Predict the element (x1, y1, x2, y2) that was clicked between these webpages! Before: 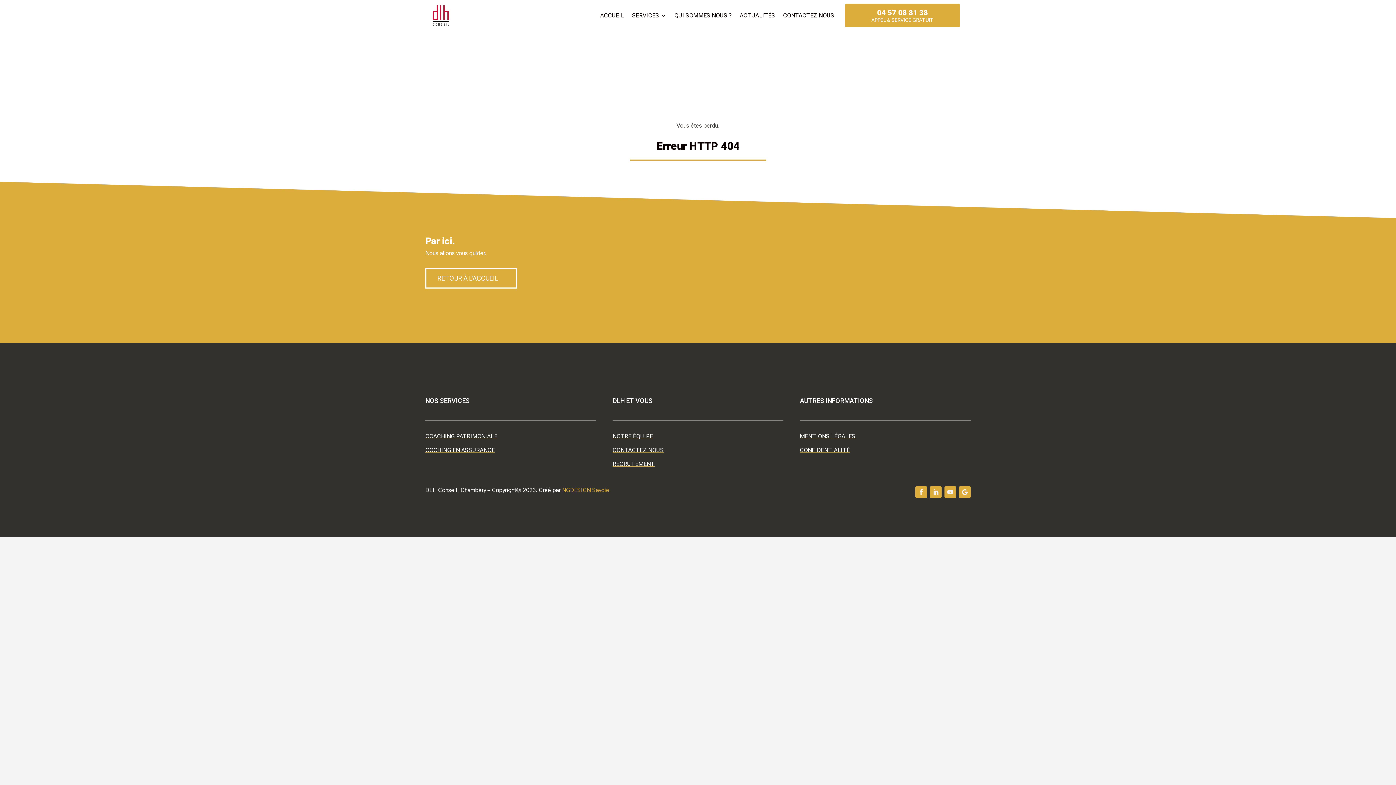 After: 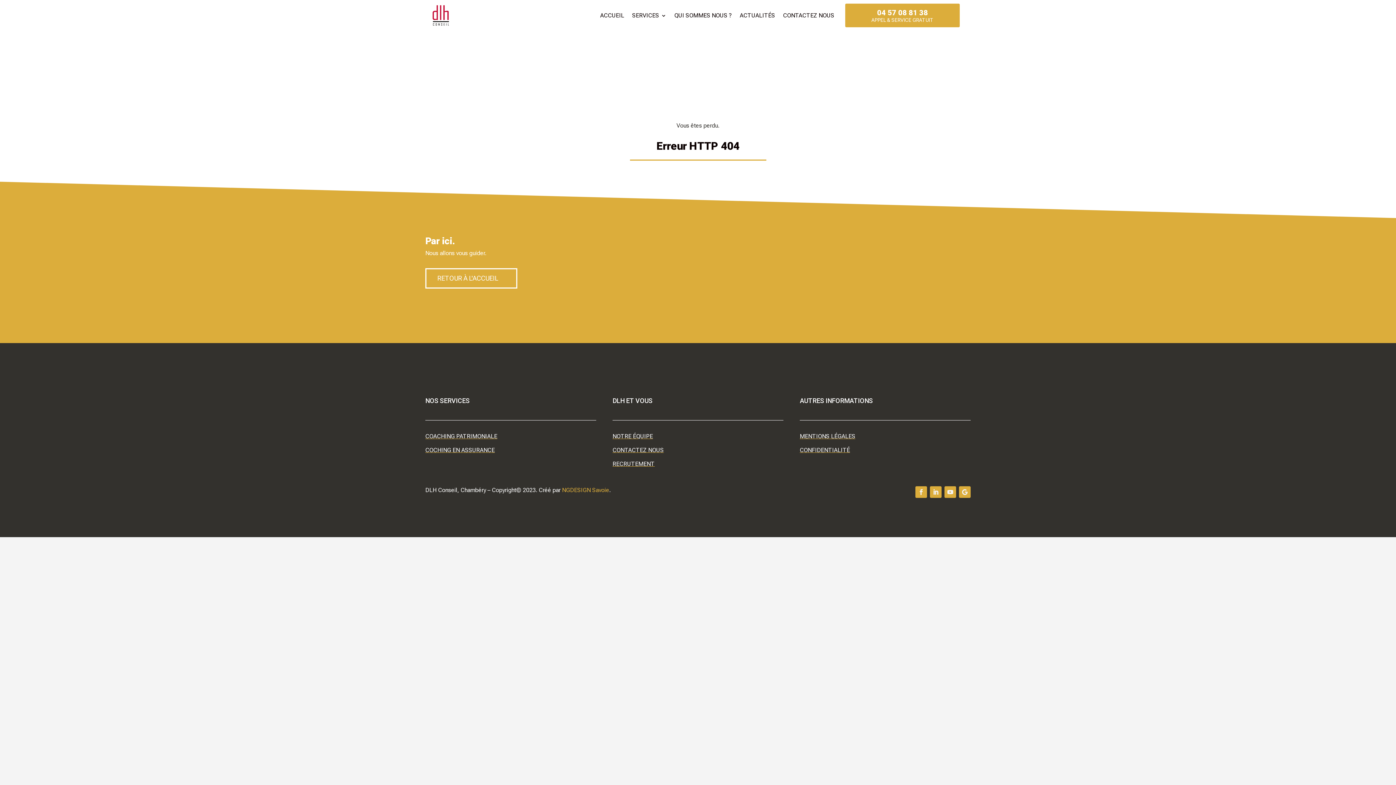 Action: bbox: (944, 486, 956, 498)